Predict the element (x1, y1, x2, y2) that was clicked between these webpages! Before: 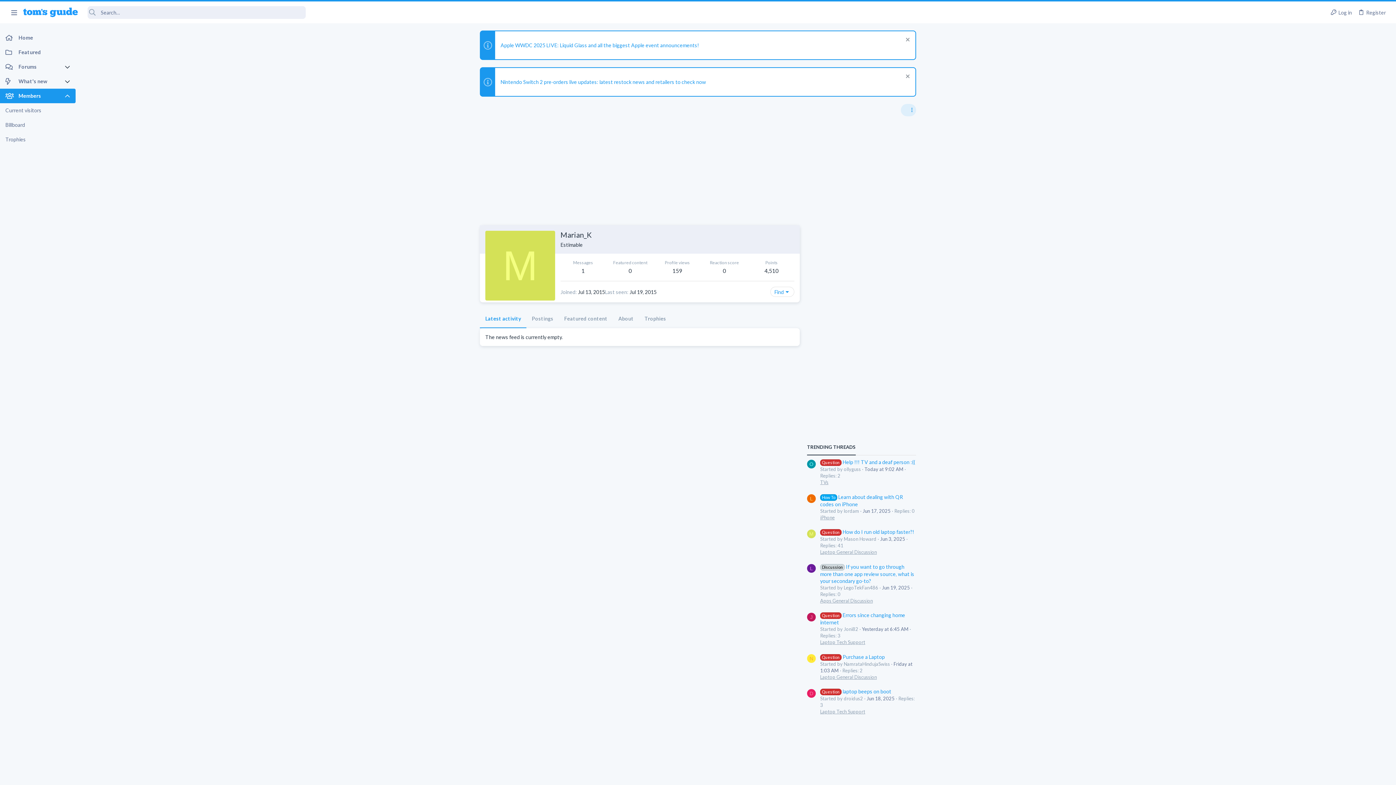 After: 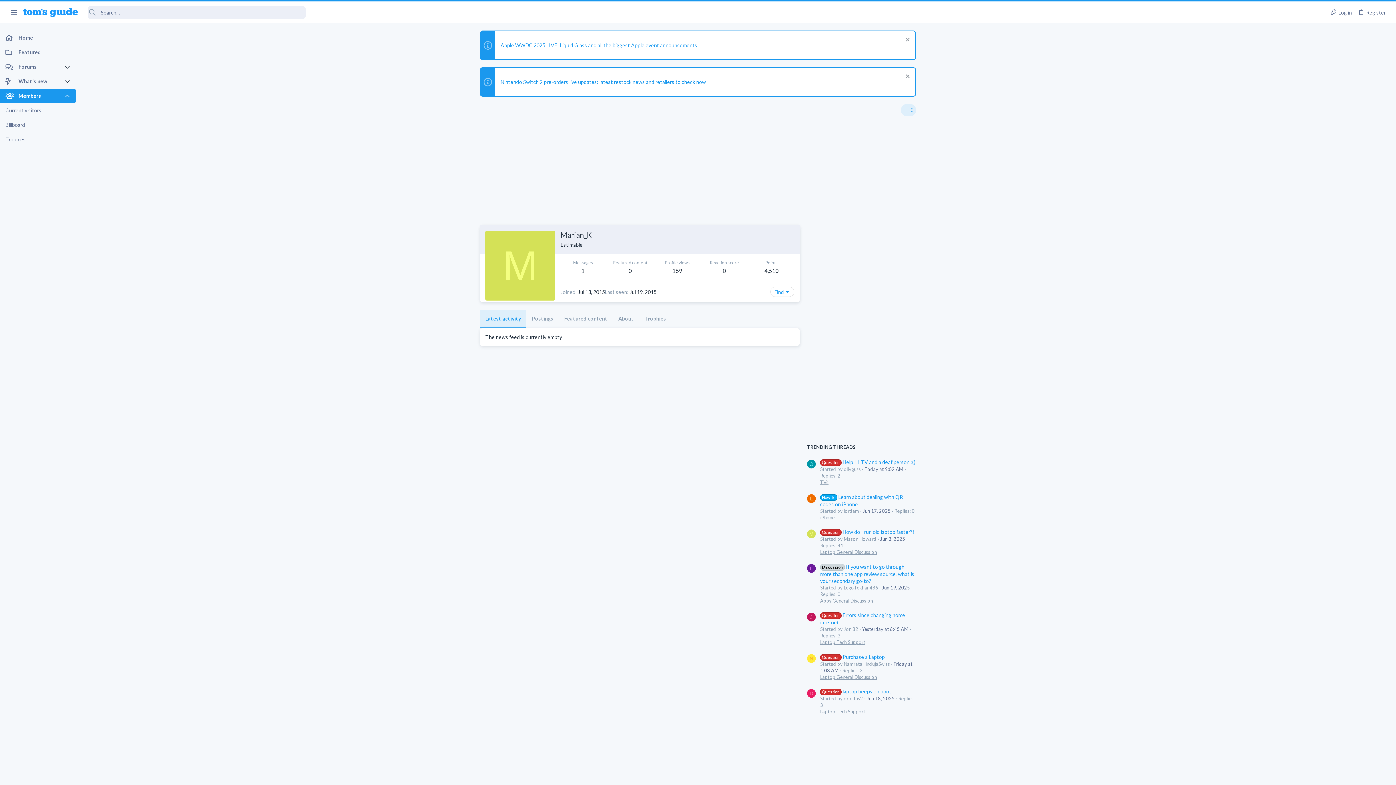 Action: bbox: (480, 309, 526, 328) label: Latest activity